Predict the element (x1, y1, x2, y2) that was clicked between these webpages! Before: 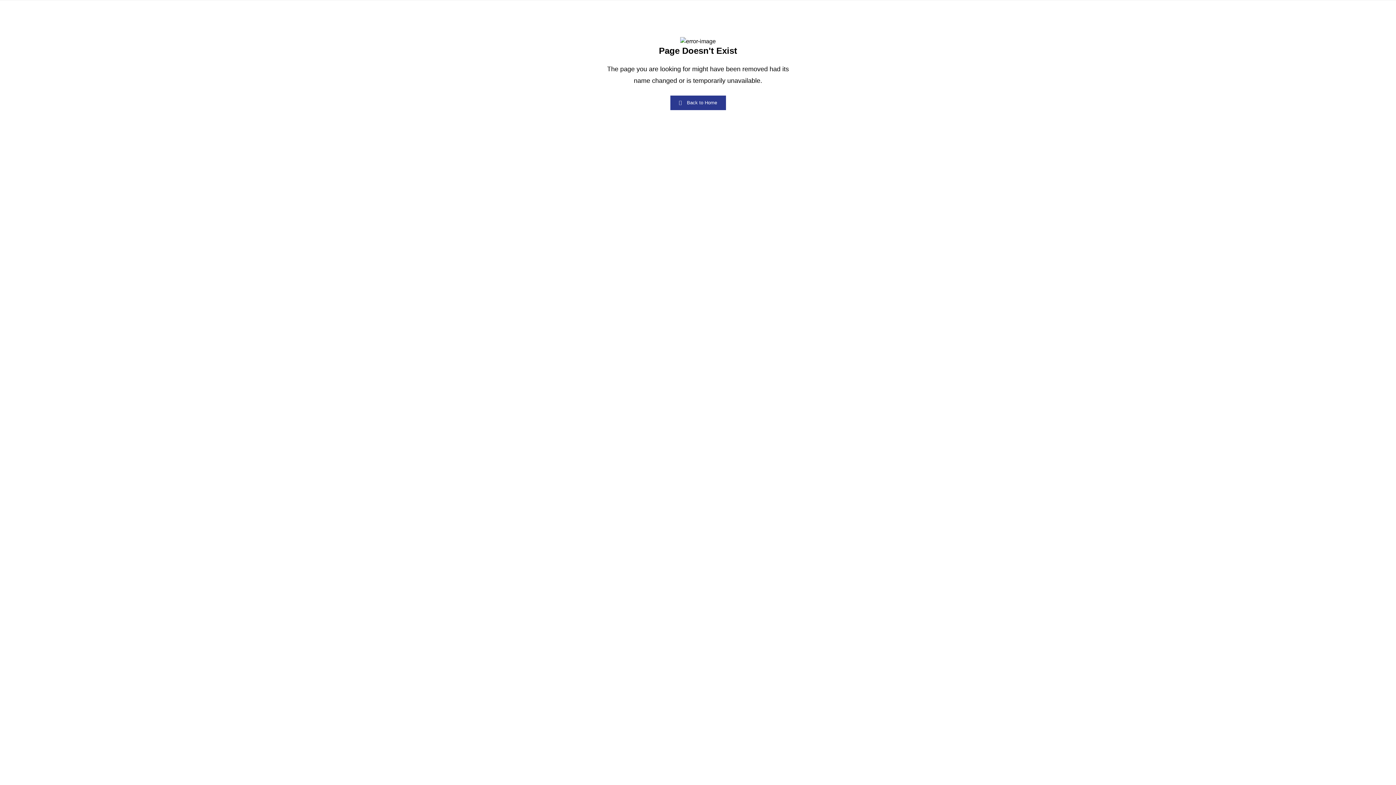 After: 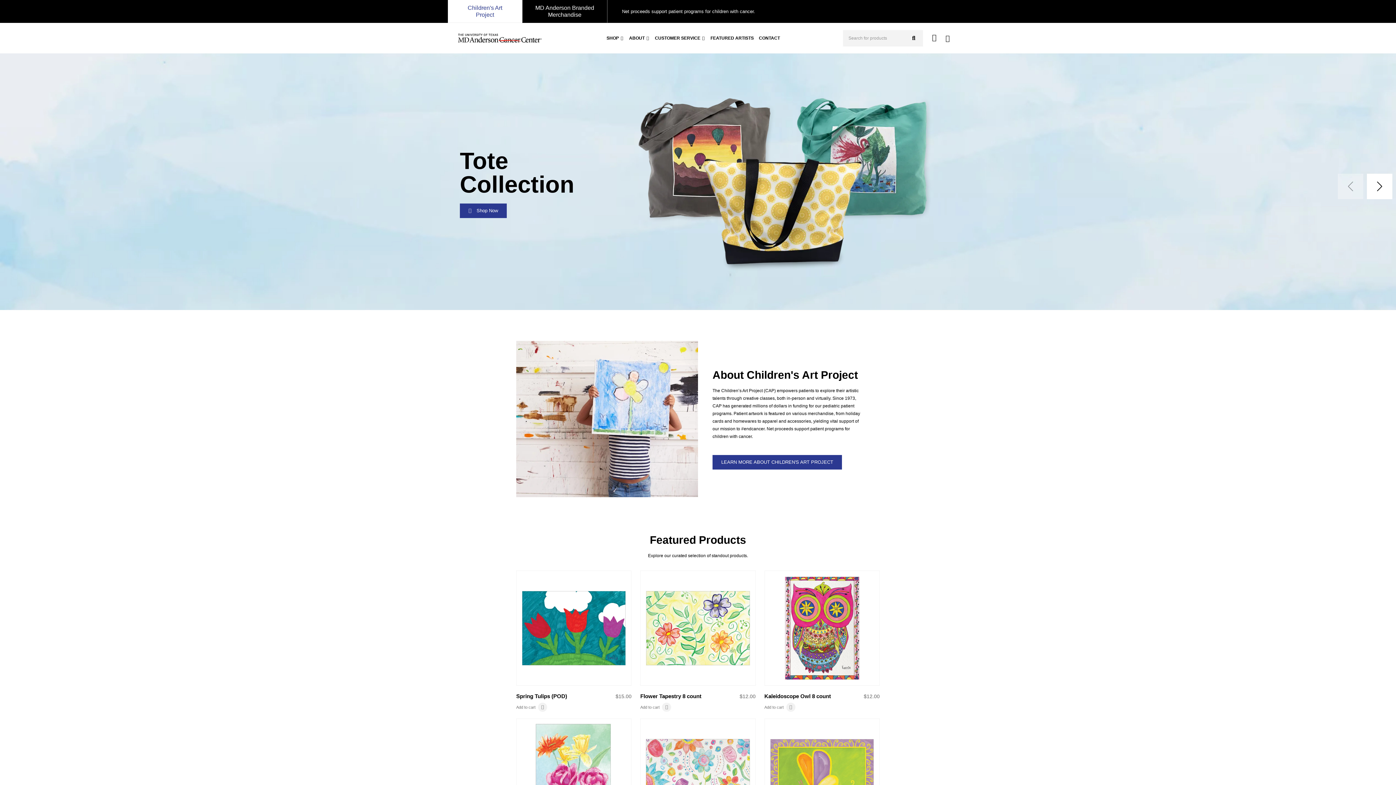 Action: bbox: (670, 95, 726, 110) label: Back to Home